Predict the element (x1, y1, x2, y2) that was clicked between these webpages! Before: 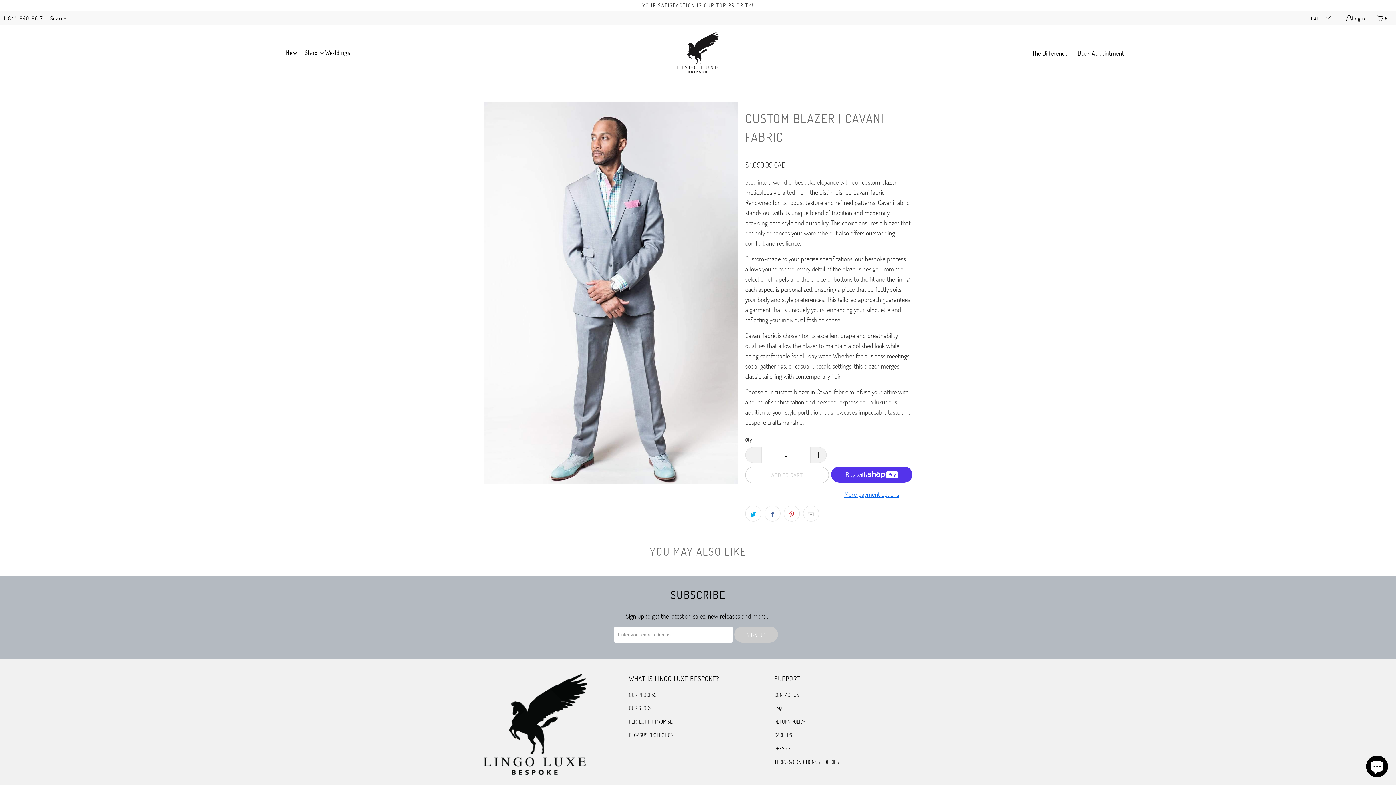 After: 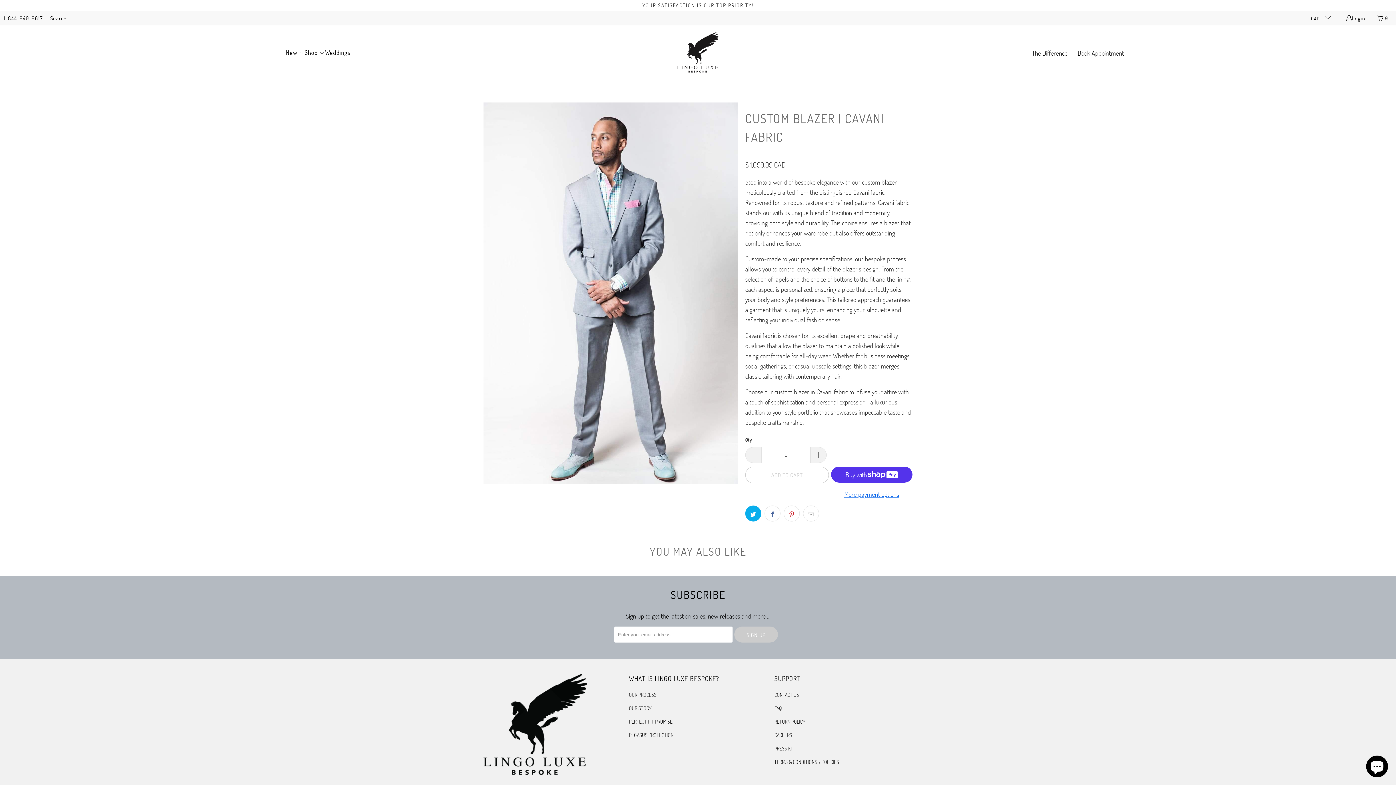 Action: bbox: (745, 505, 761, 521)